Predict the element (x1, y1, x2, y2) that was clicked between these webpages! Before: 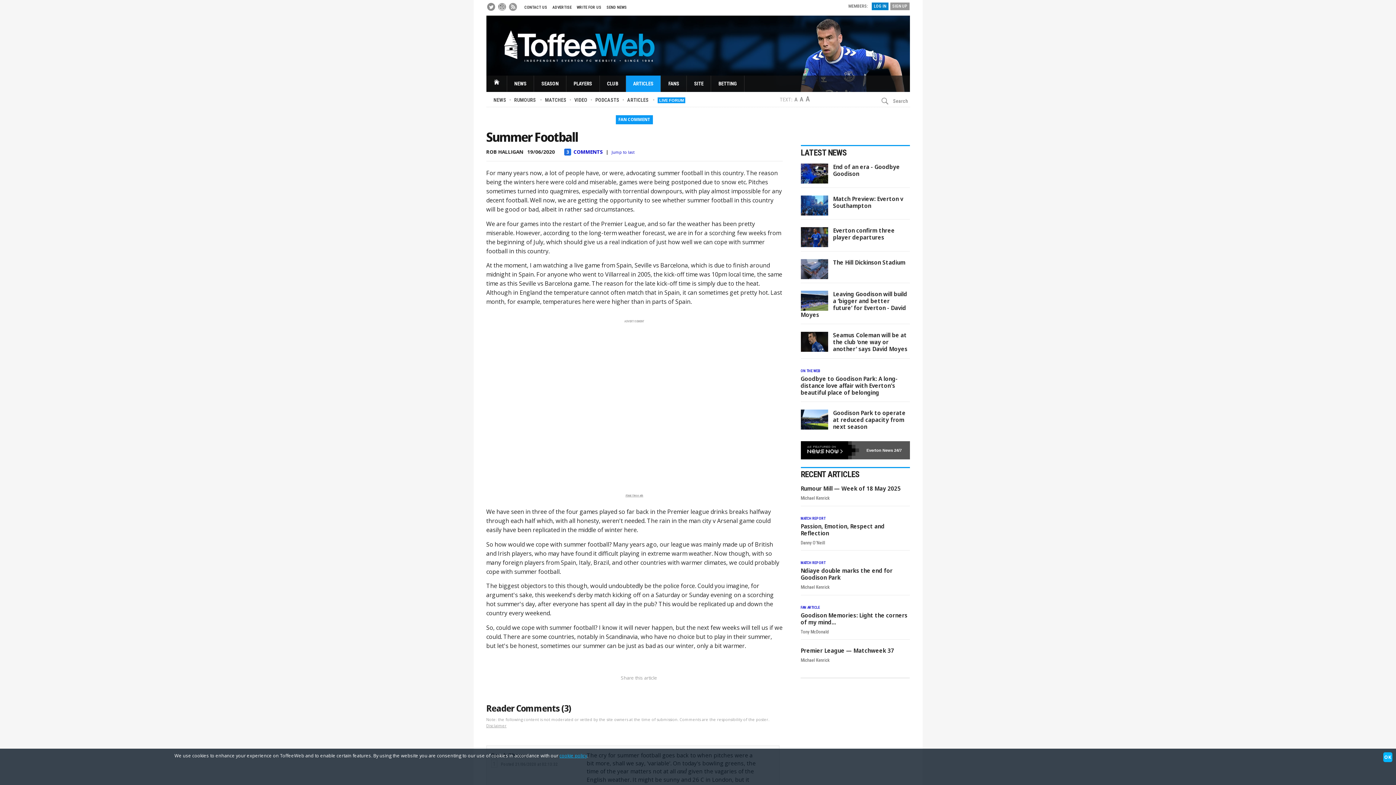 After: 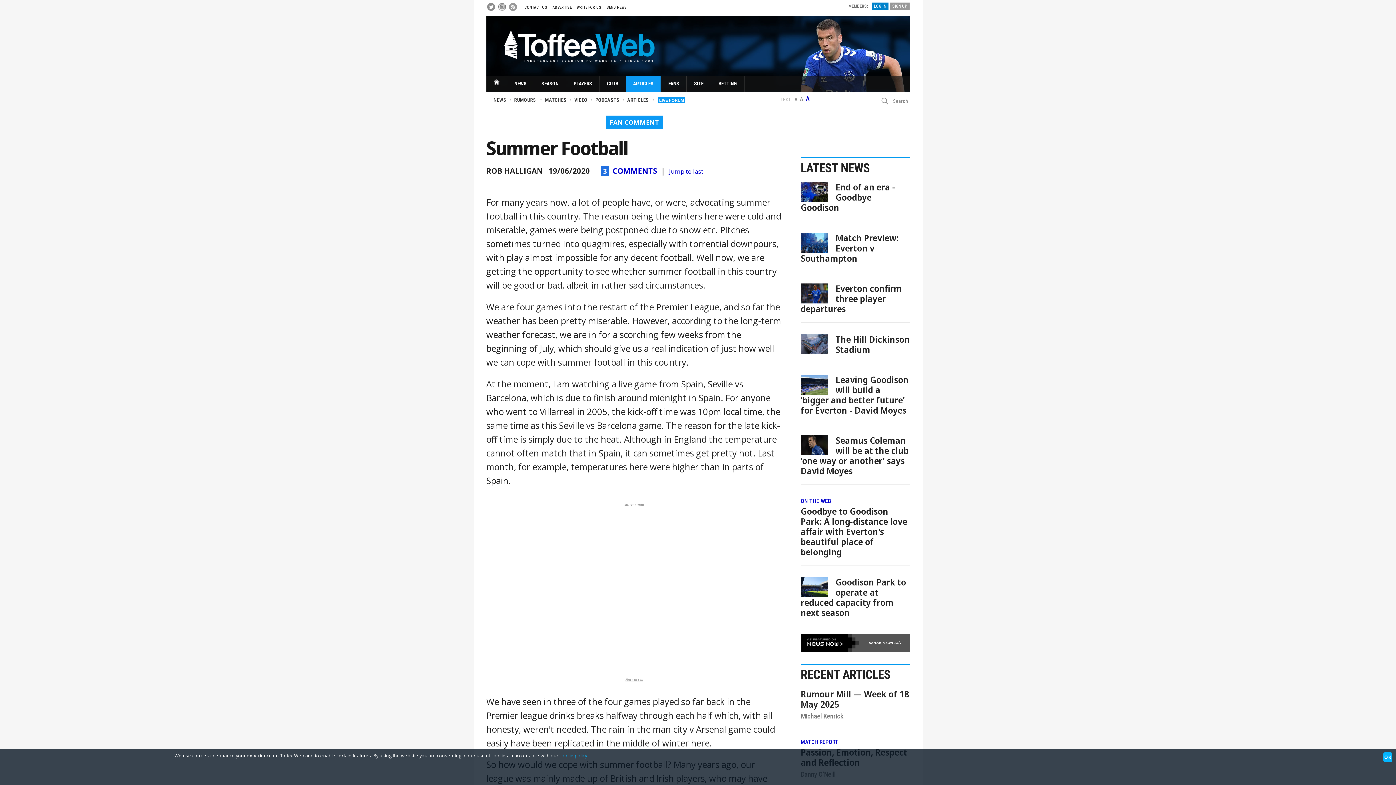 Action: label: A bbox: (805, 94, 809, 103)